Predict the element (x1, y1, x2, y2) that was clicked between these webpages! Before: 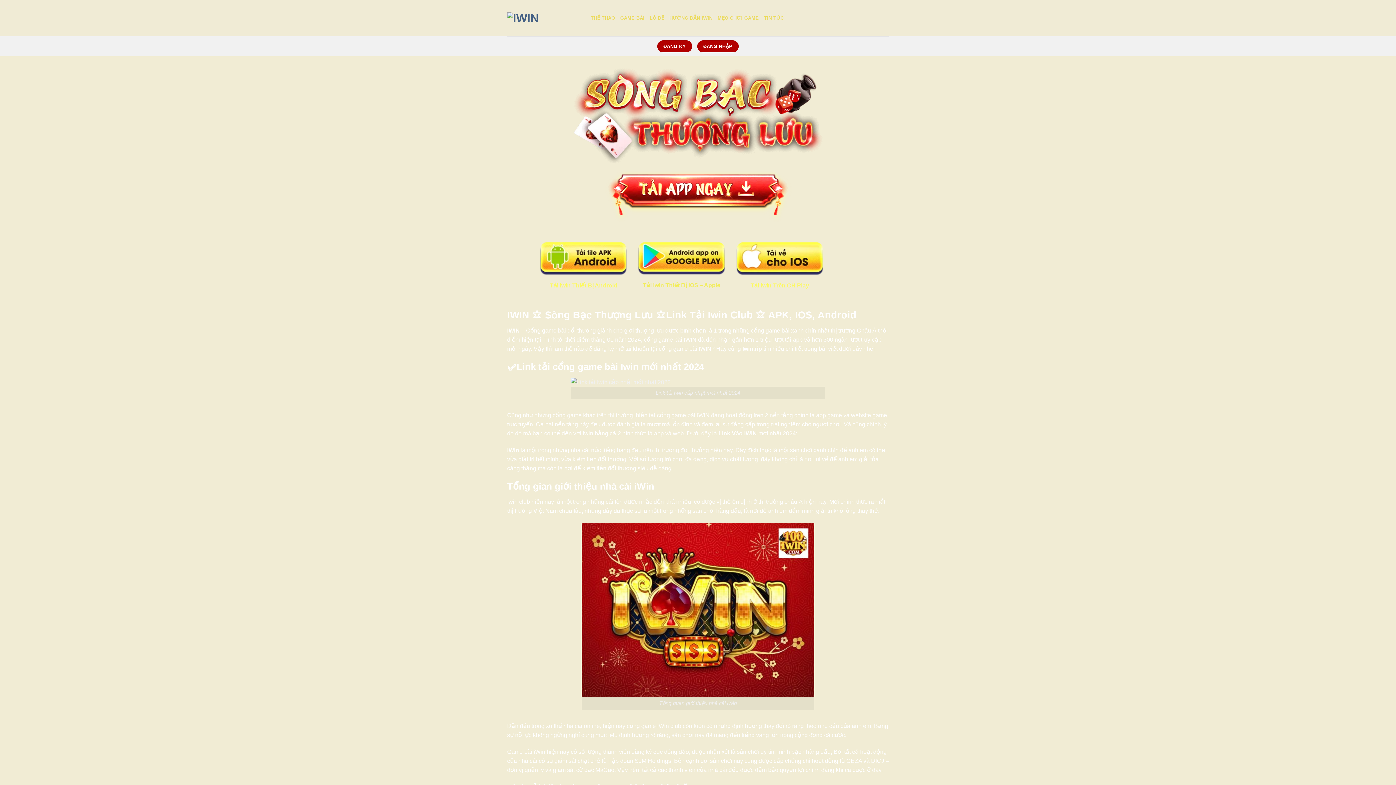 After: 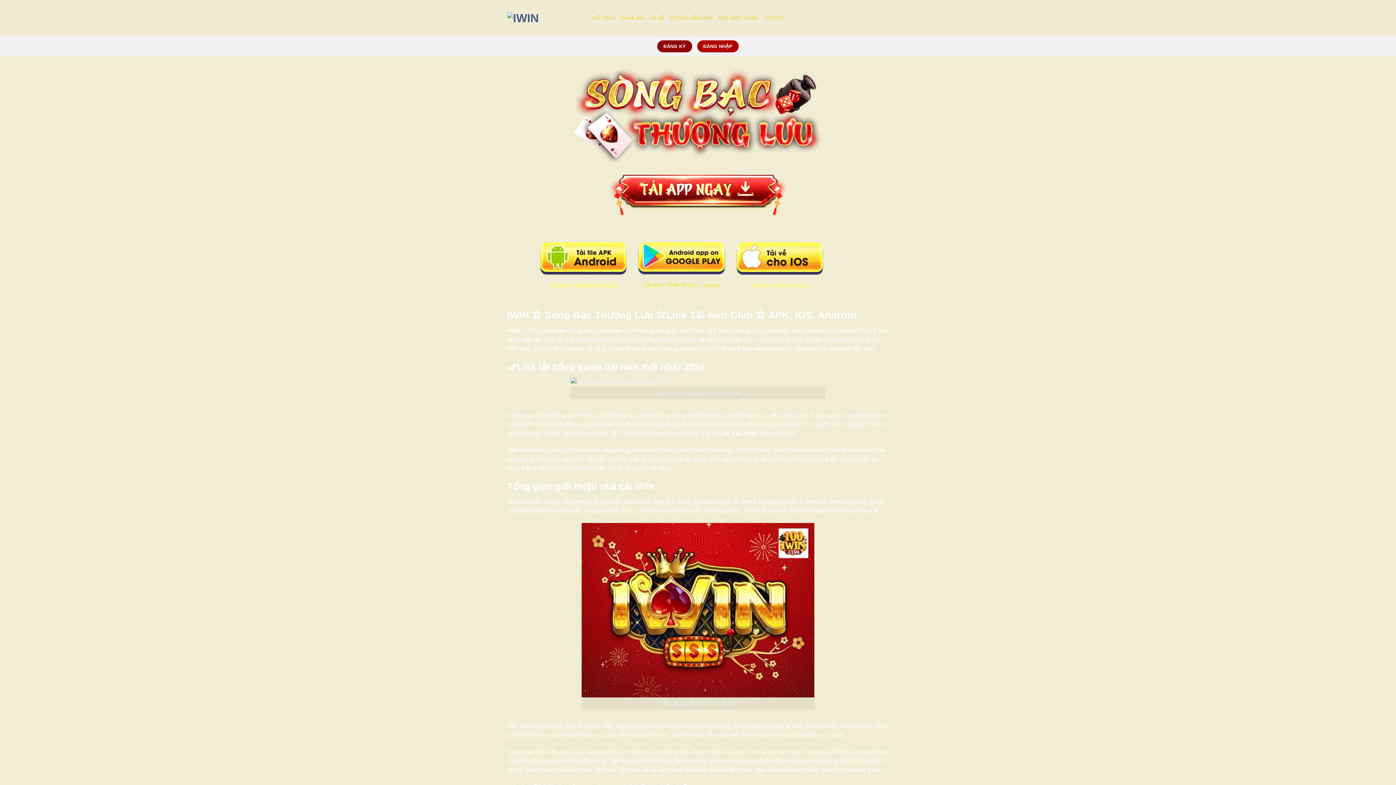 Action: label: ĐĂNG KÝ bbox: (657, 40, 692, 52)